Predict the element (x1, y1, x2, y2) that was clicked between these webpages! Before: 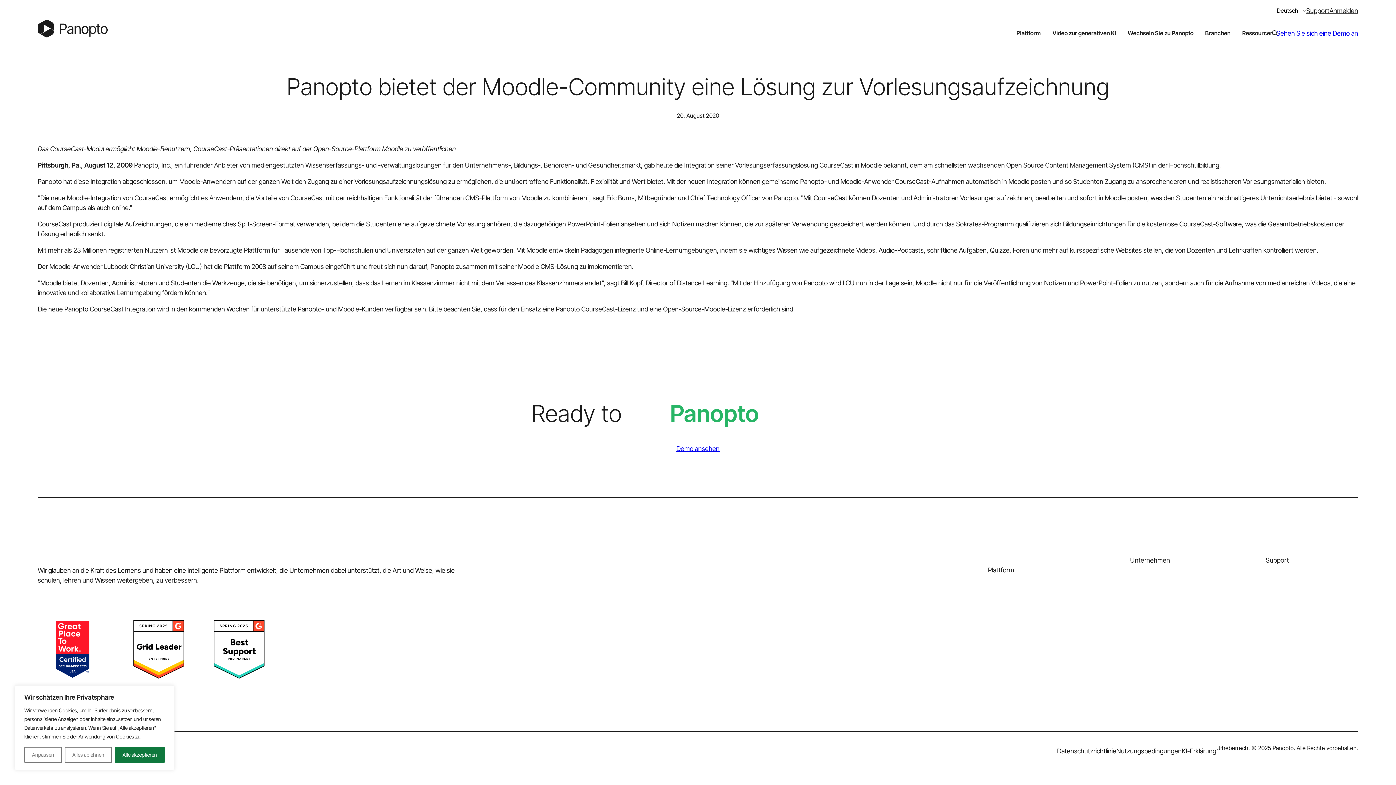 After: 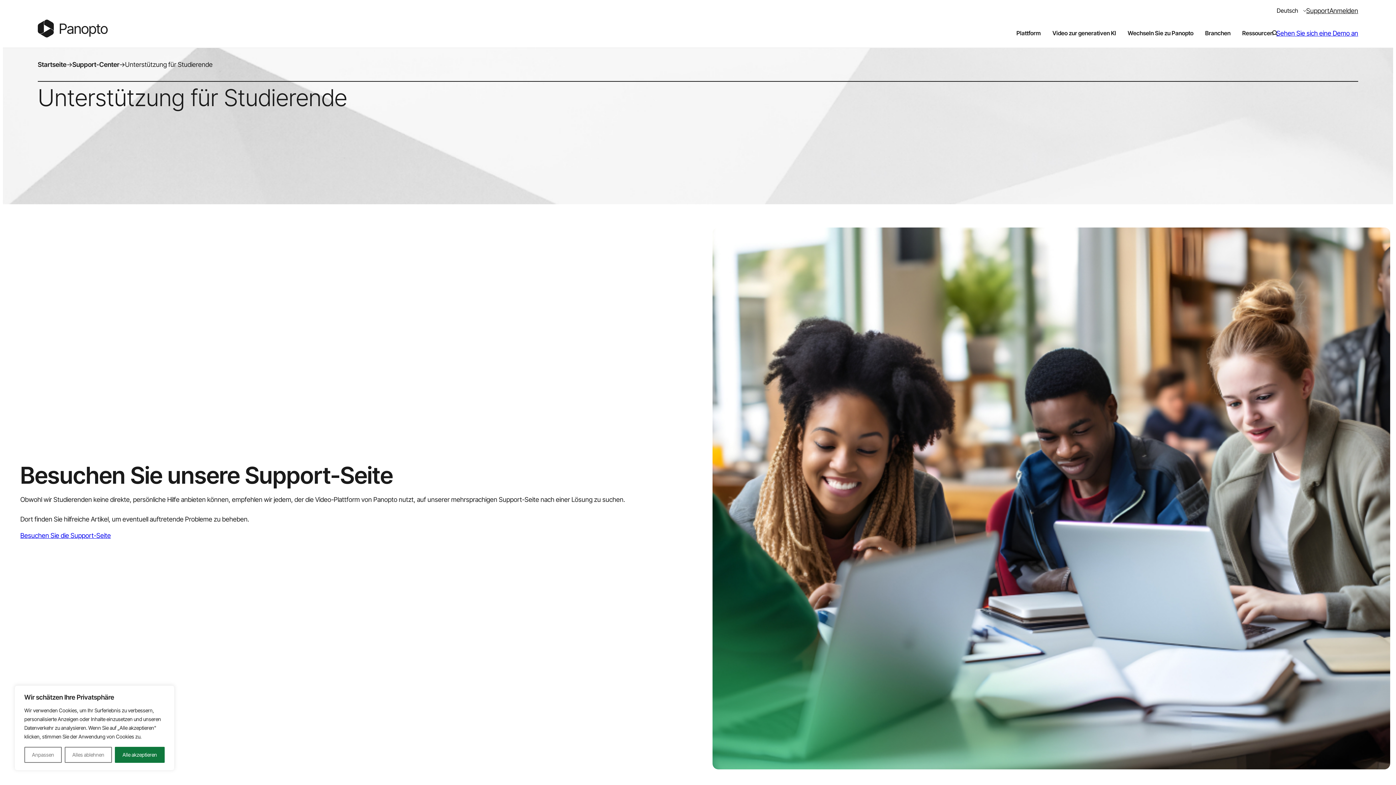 Action: bbox: (1289, 578, 1358, 588) label: Für Studenten